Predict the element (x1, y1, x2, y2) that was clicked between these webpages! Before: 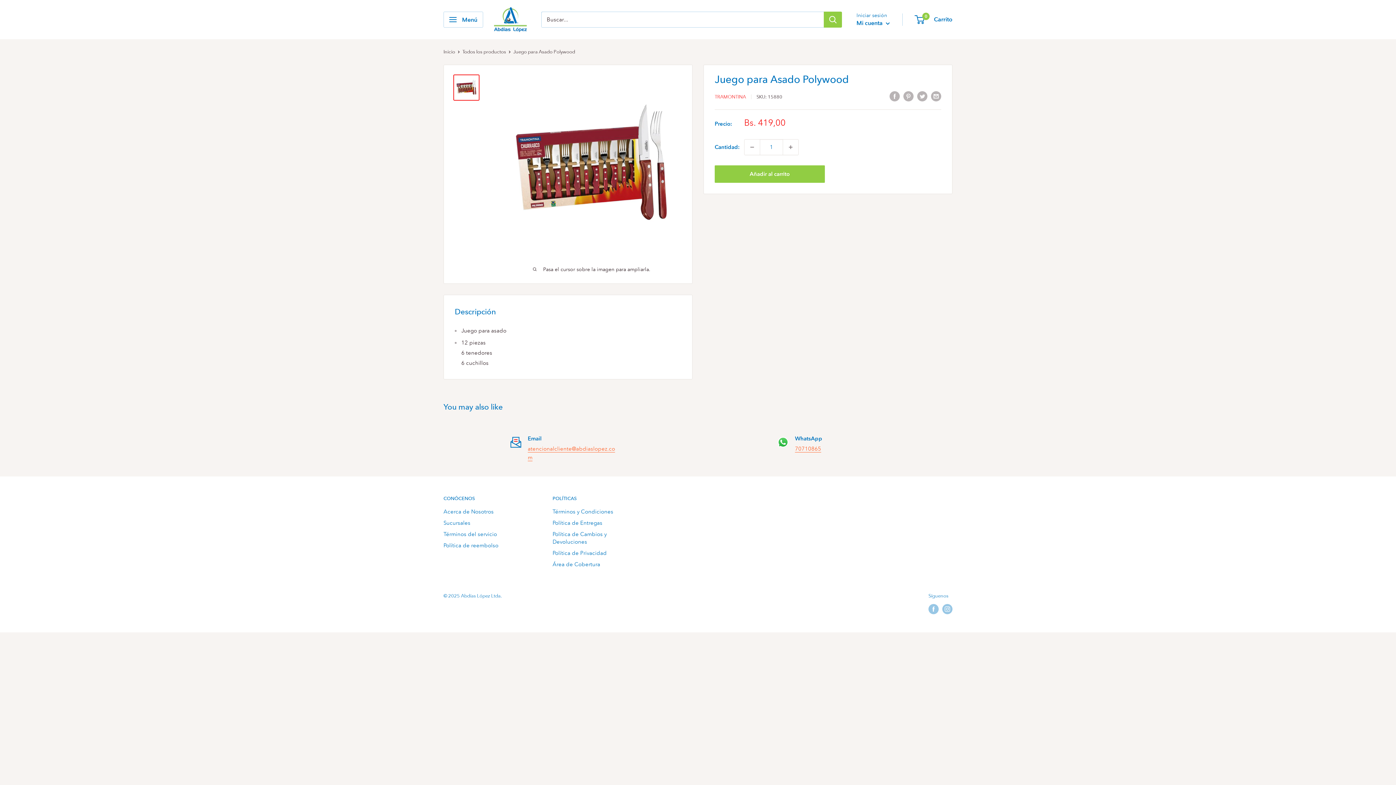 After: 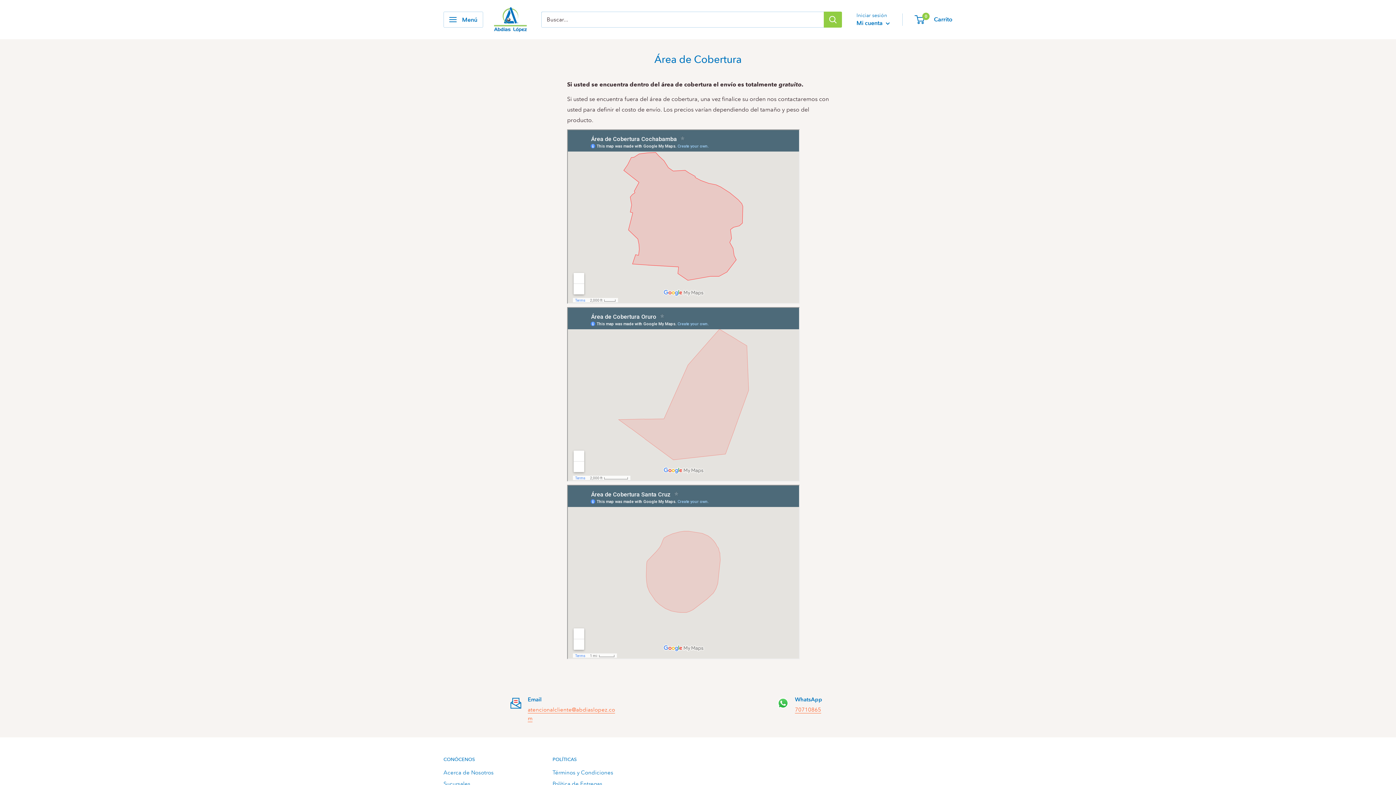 Action: label: Área de Cobertura bbox: (552, 558, 636, 570)